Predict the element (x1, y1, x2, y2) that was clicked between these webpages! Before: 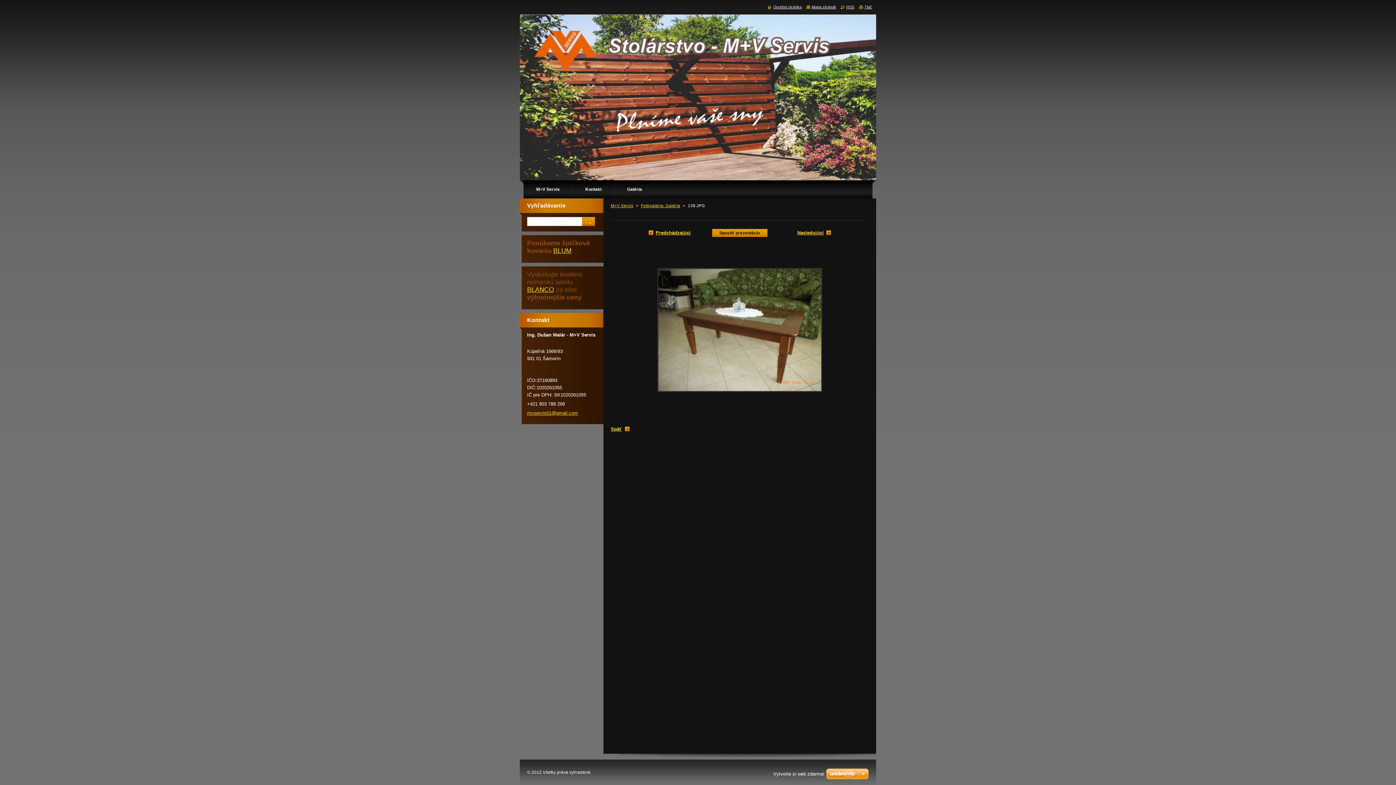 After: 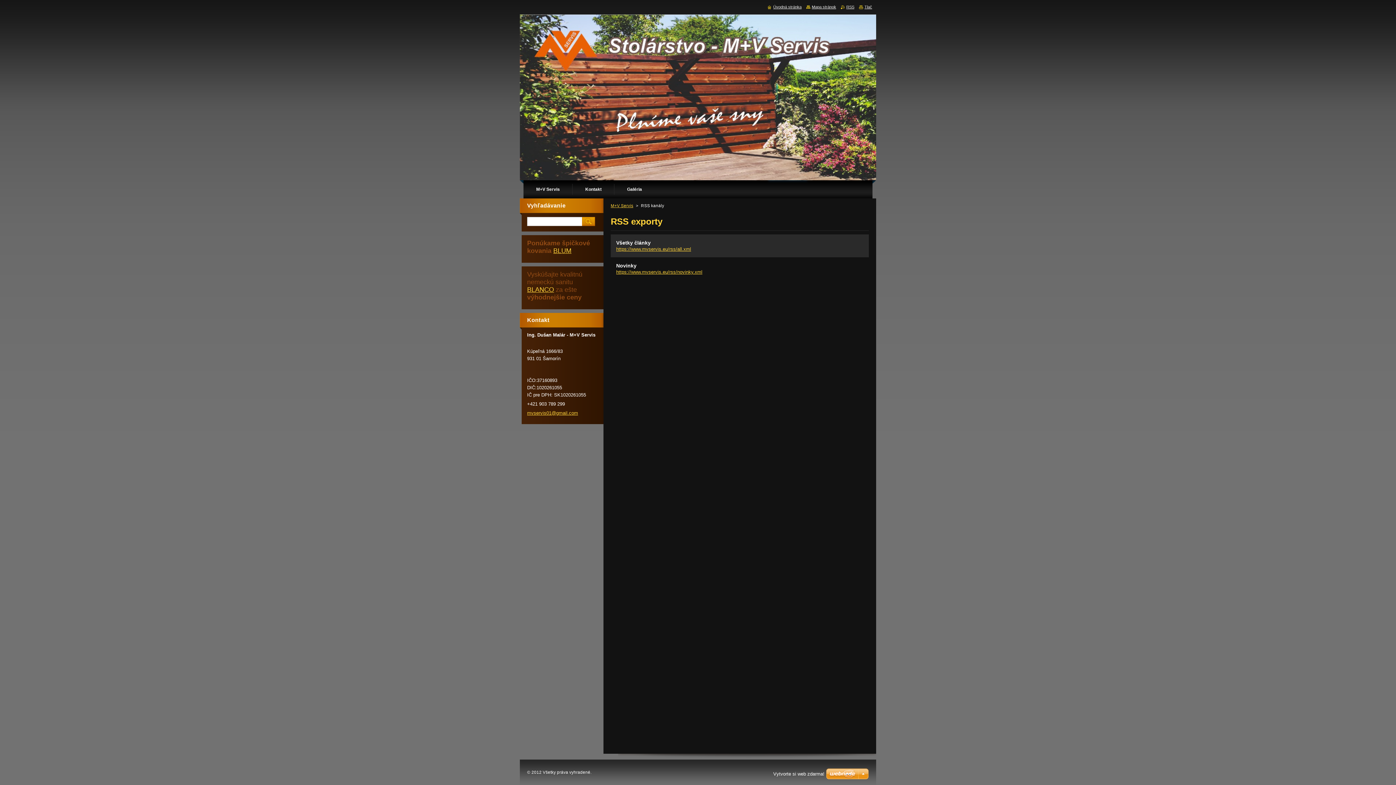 Action: bbox: (841, 4, 854, 9) label: RSS